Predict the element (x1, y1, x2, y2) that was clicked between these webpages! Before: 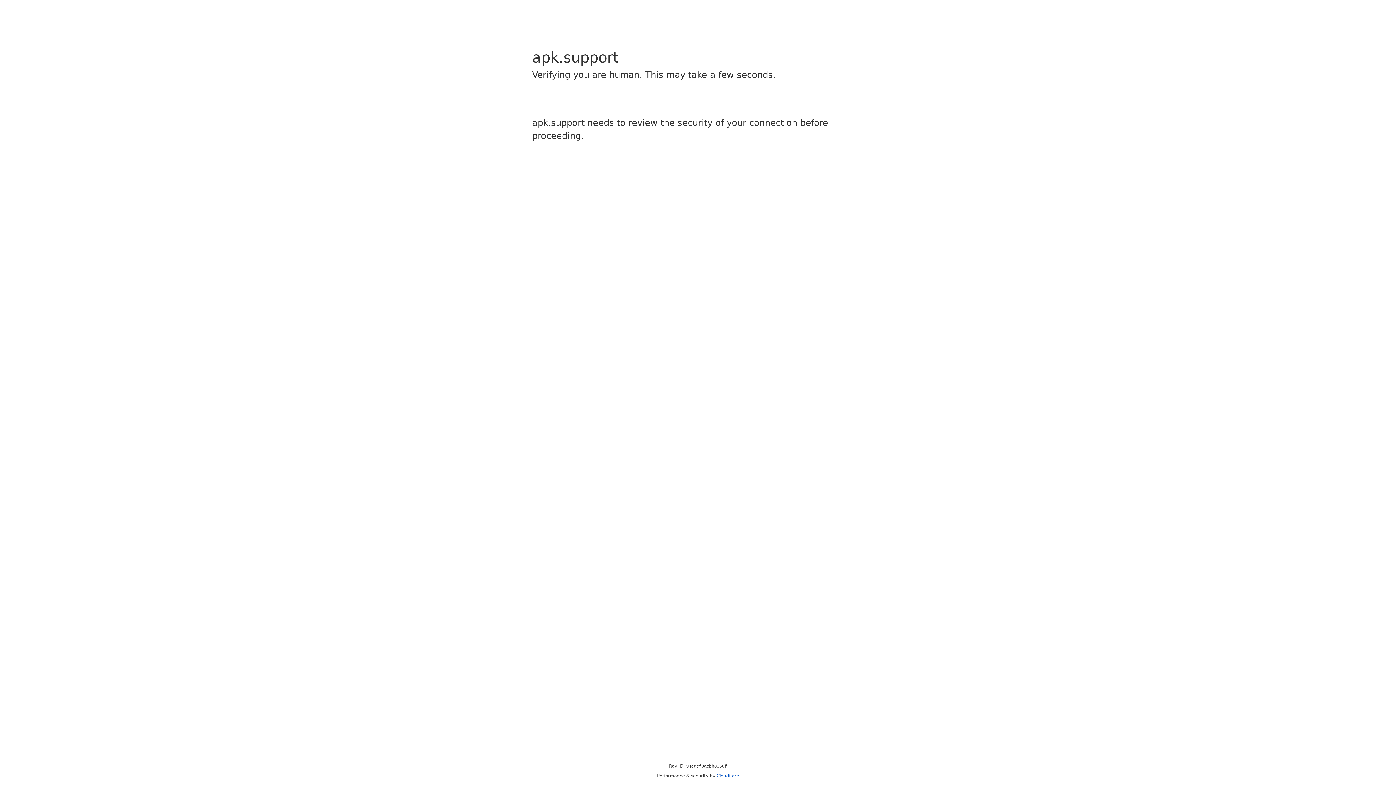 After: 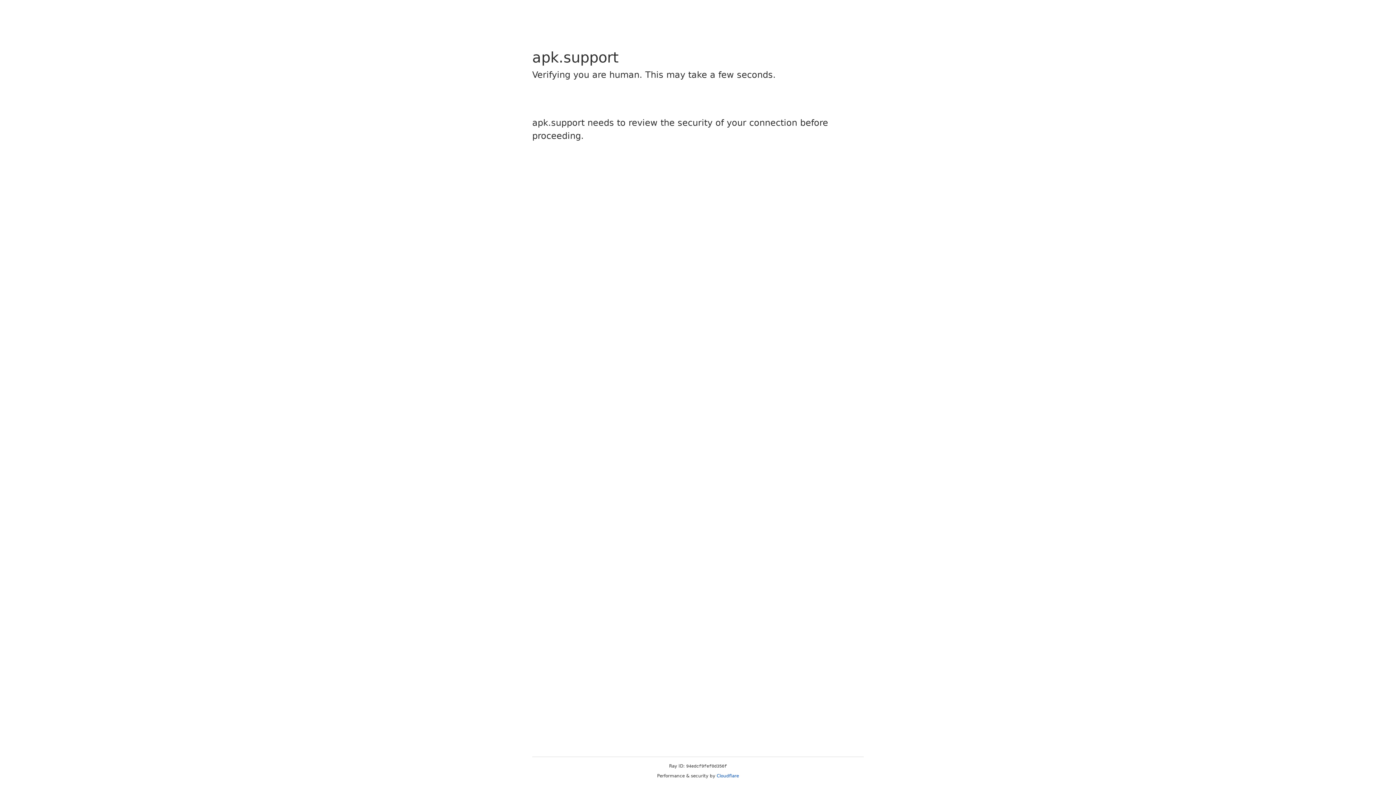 Action: bbox: (716, 773, 739, 778) label: Cloudflare